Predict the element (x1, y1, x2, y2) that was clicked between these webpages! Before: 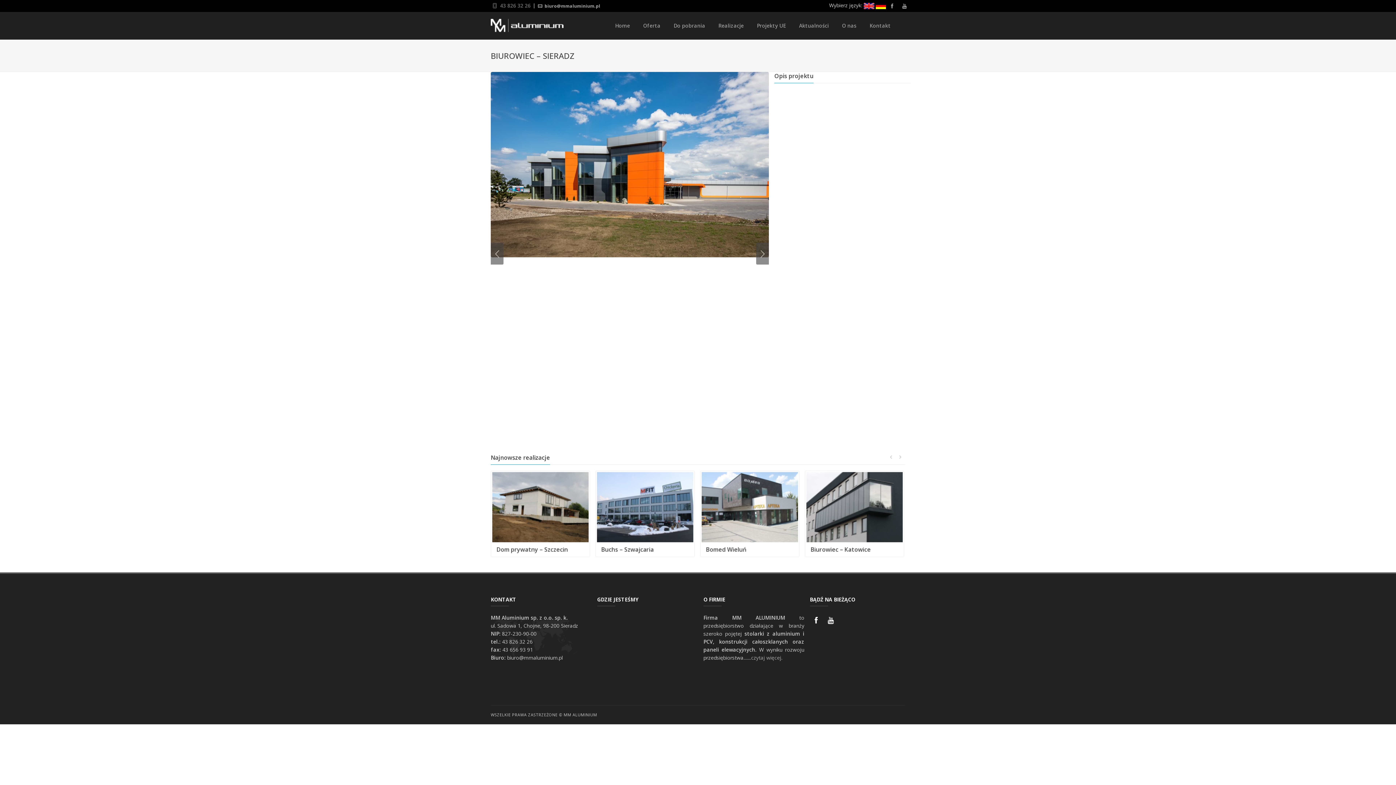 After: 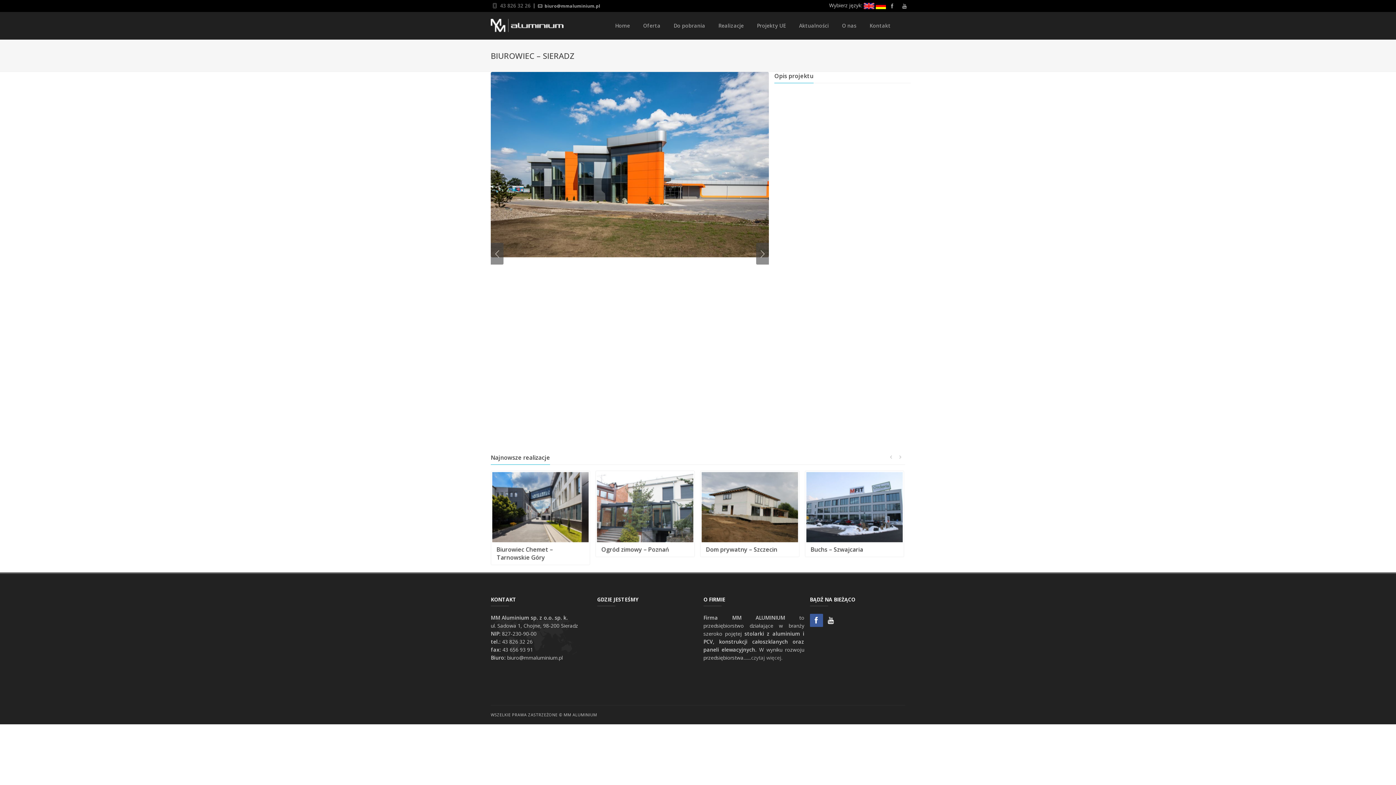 Action: bbox: (810, 614, 823, 627)